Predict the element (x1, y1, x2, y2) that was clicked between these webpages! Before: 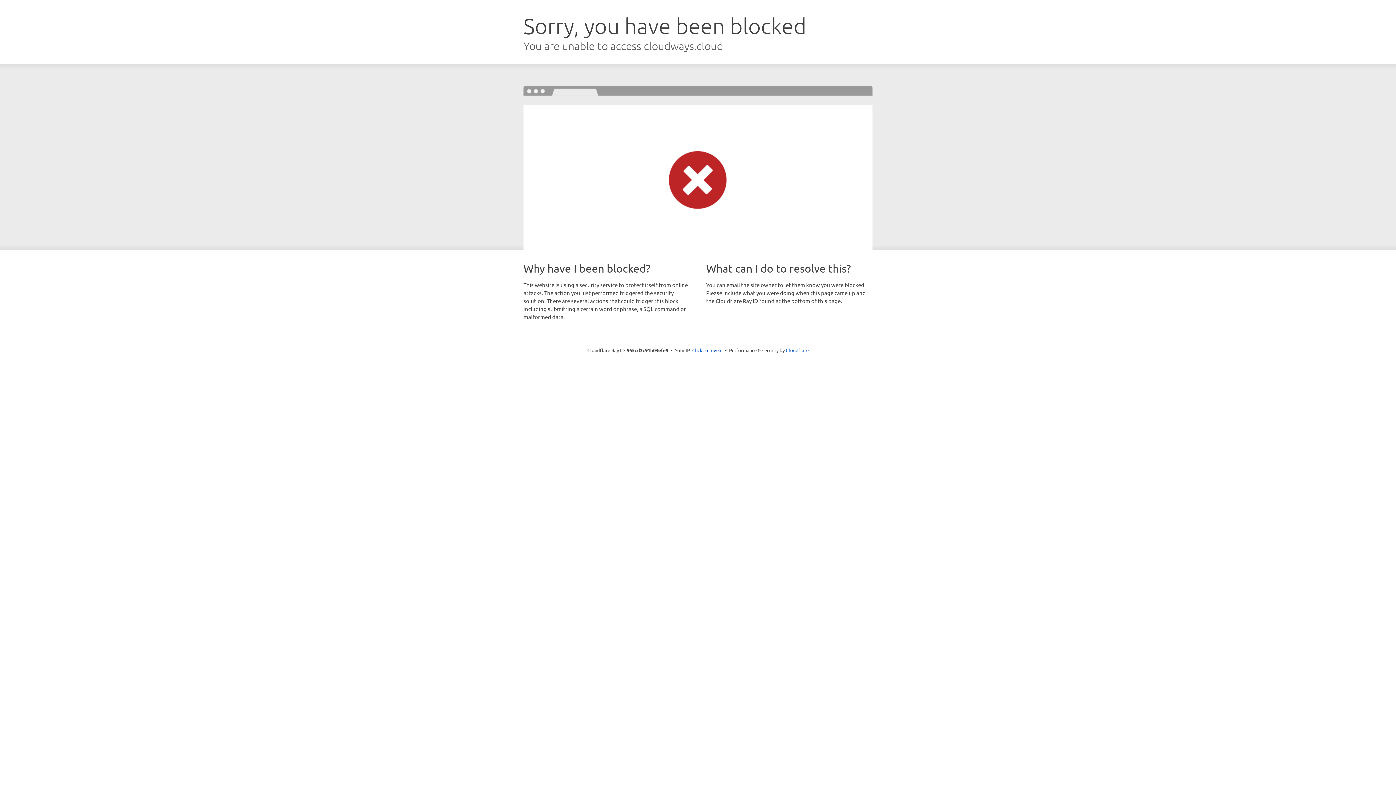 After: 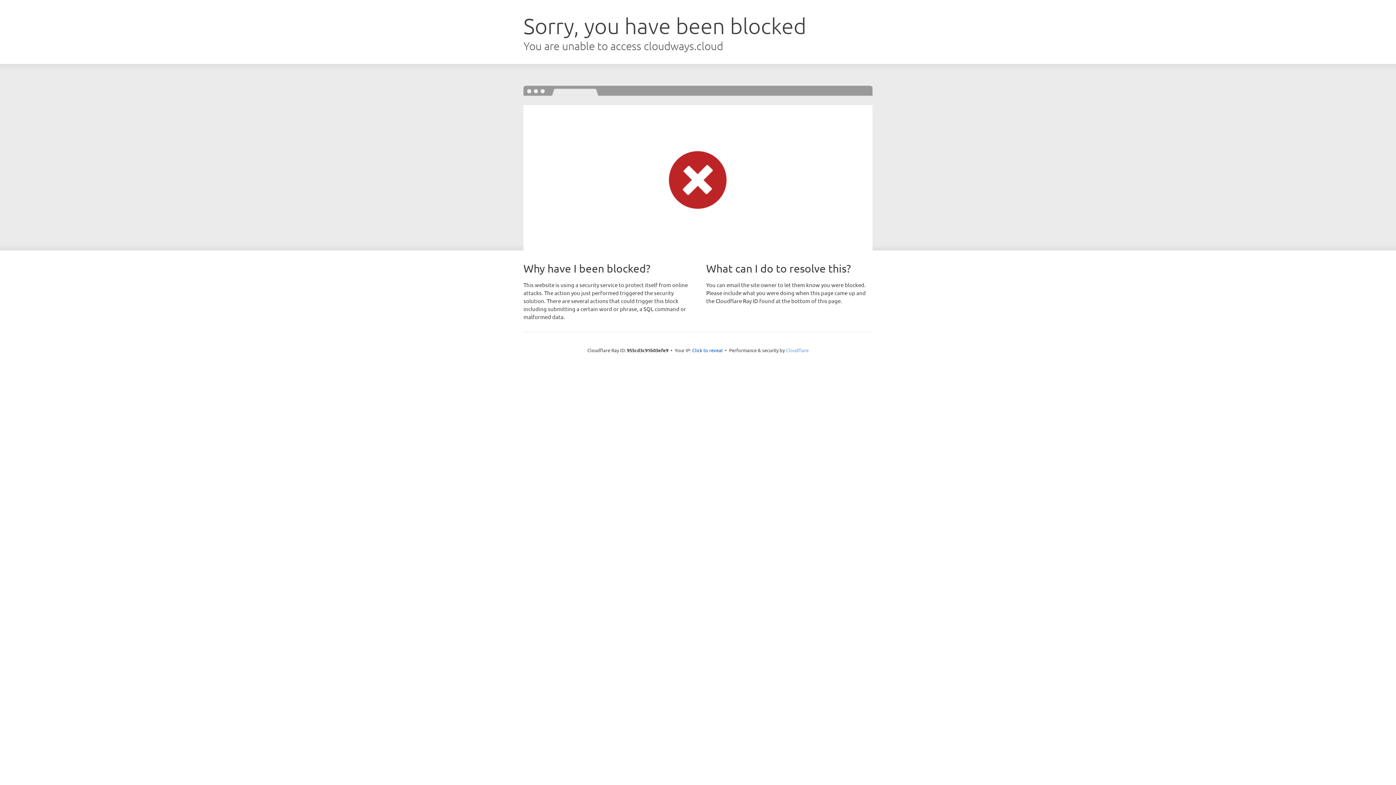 Action: label: Cloudflare bbox: (786, 347, 808, 353)